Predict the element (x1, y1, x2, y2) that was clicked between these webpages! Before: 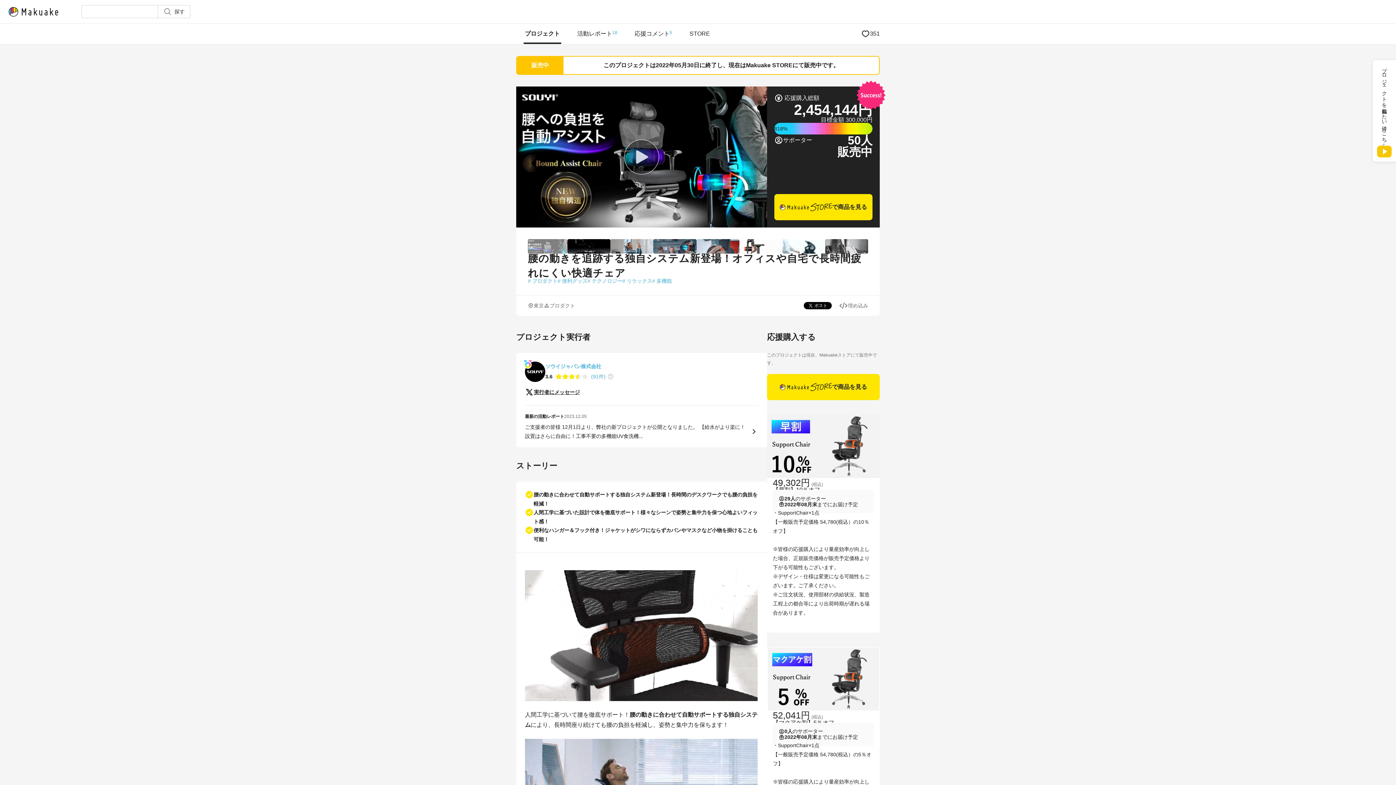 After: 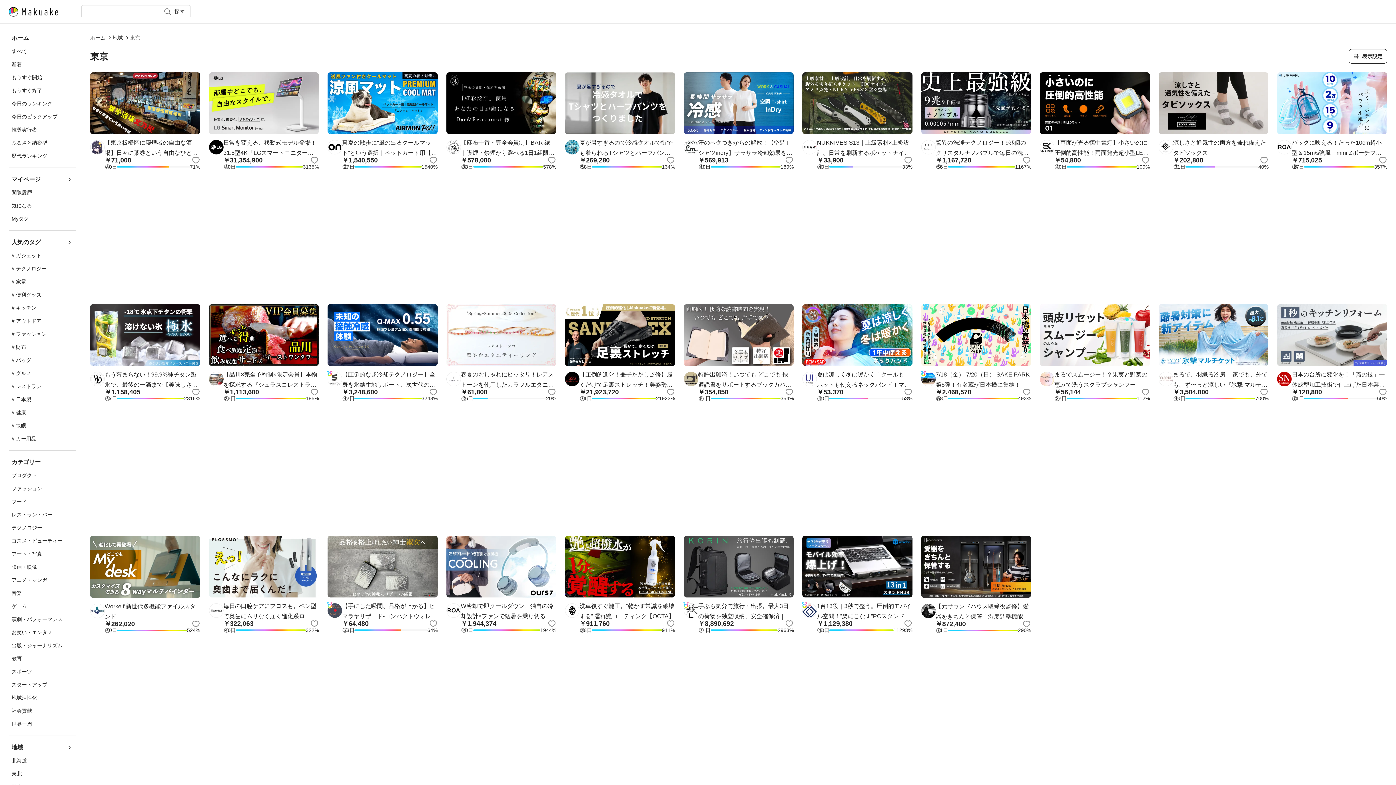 Action: label: 東京 bbox: (528, 302, 544, 308)